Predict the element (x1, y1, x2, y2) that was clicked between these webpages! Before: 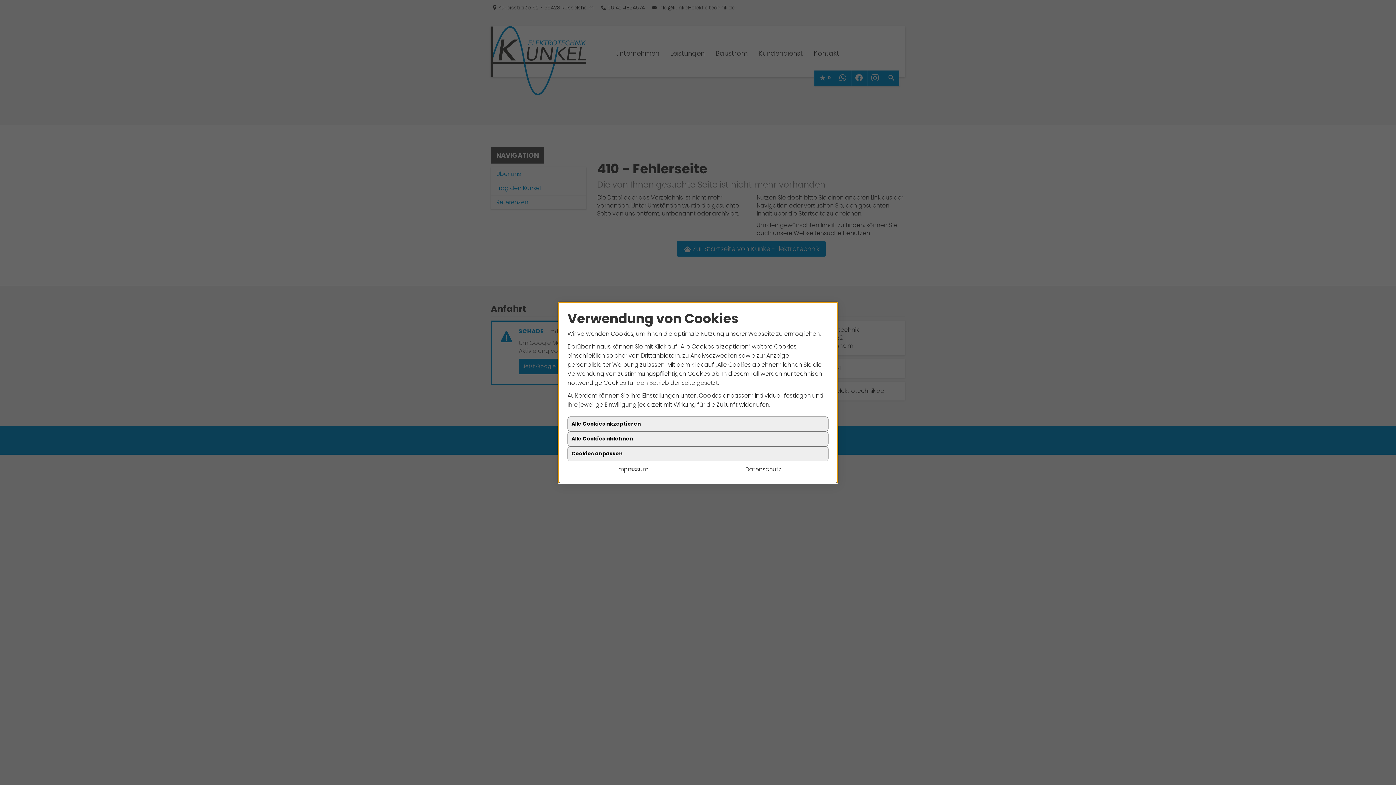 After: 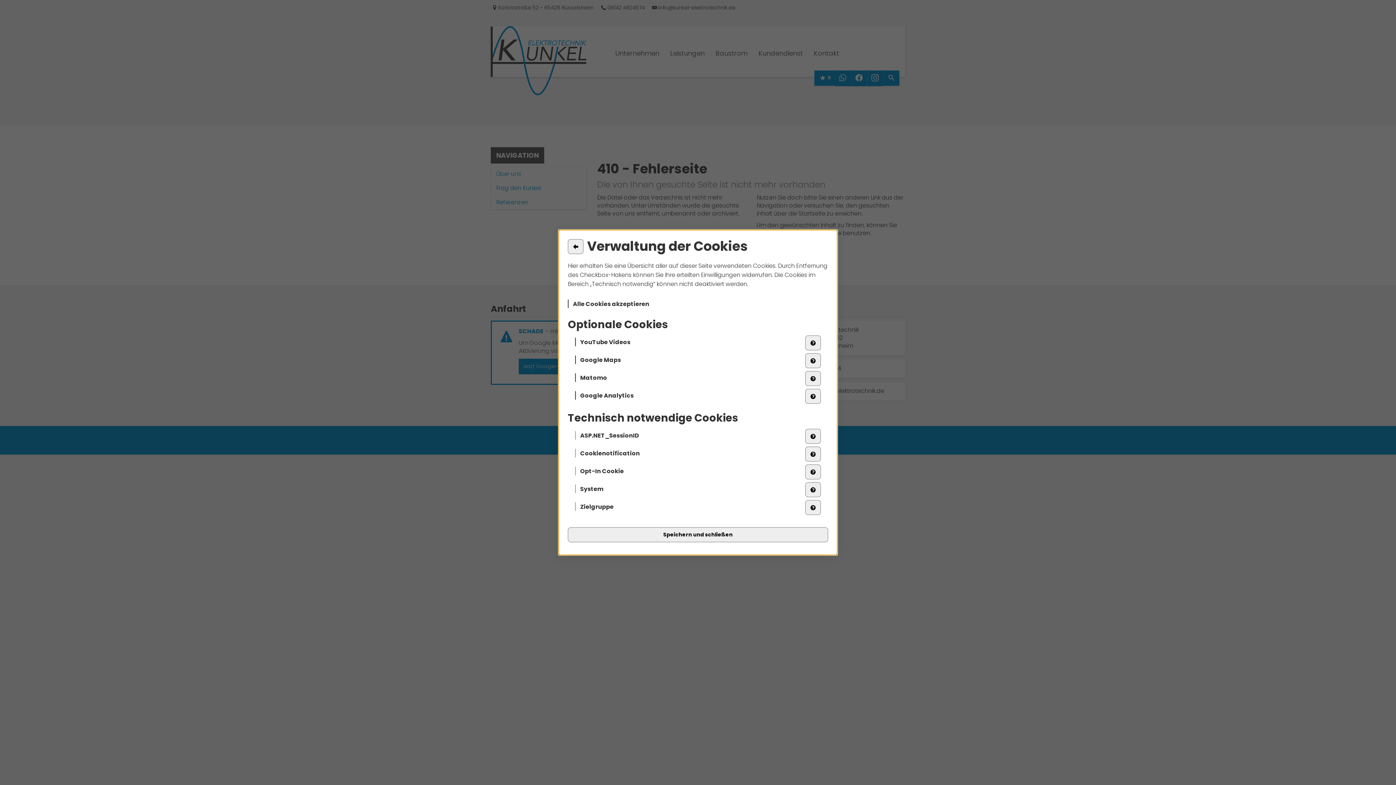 Action: label: Cookies anpassen bbox: (567, 446, 828, 461)